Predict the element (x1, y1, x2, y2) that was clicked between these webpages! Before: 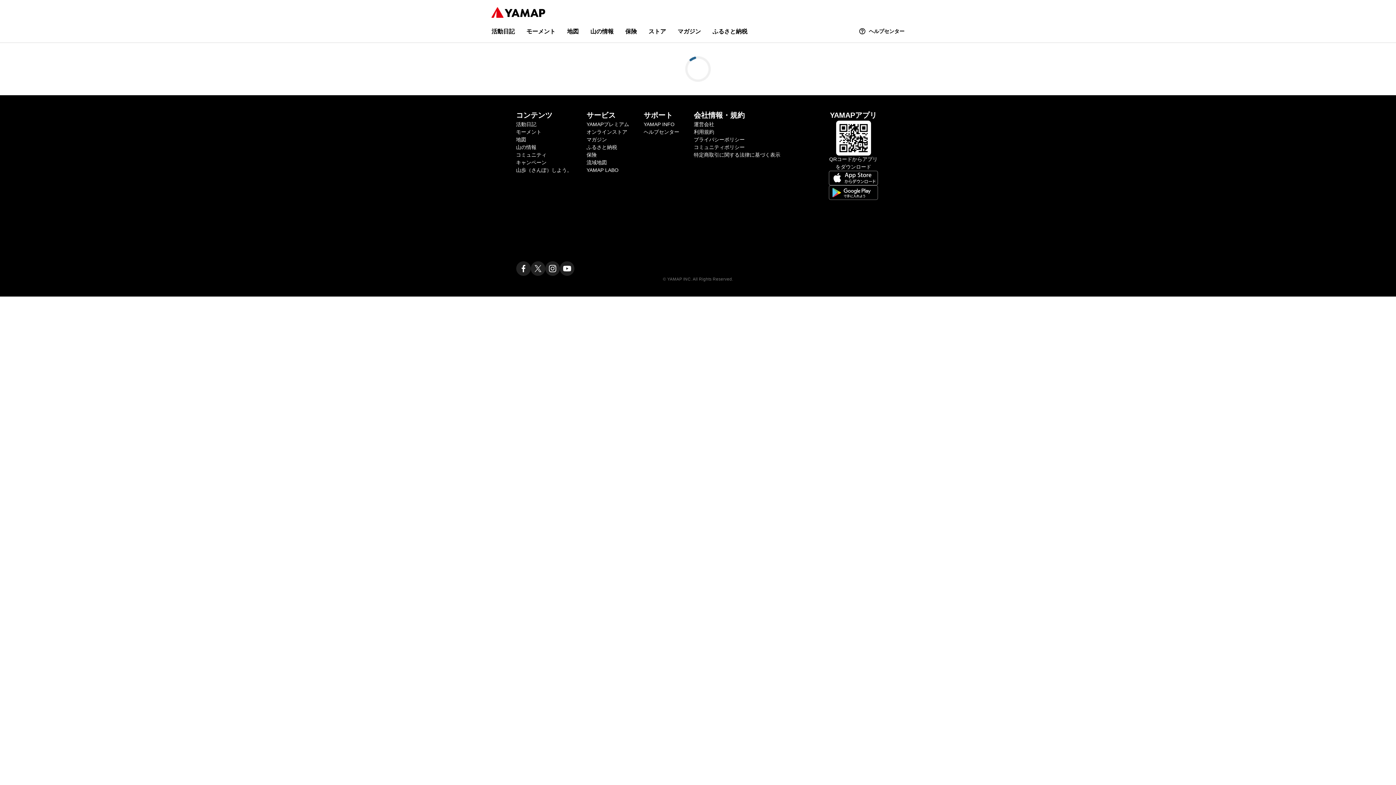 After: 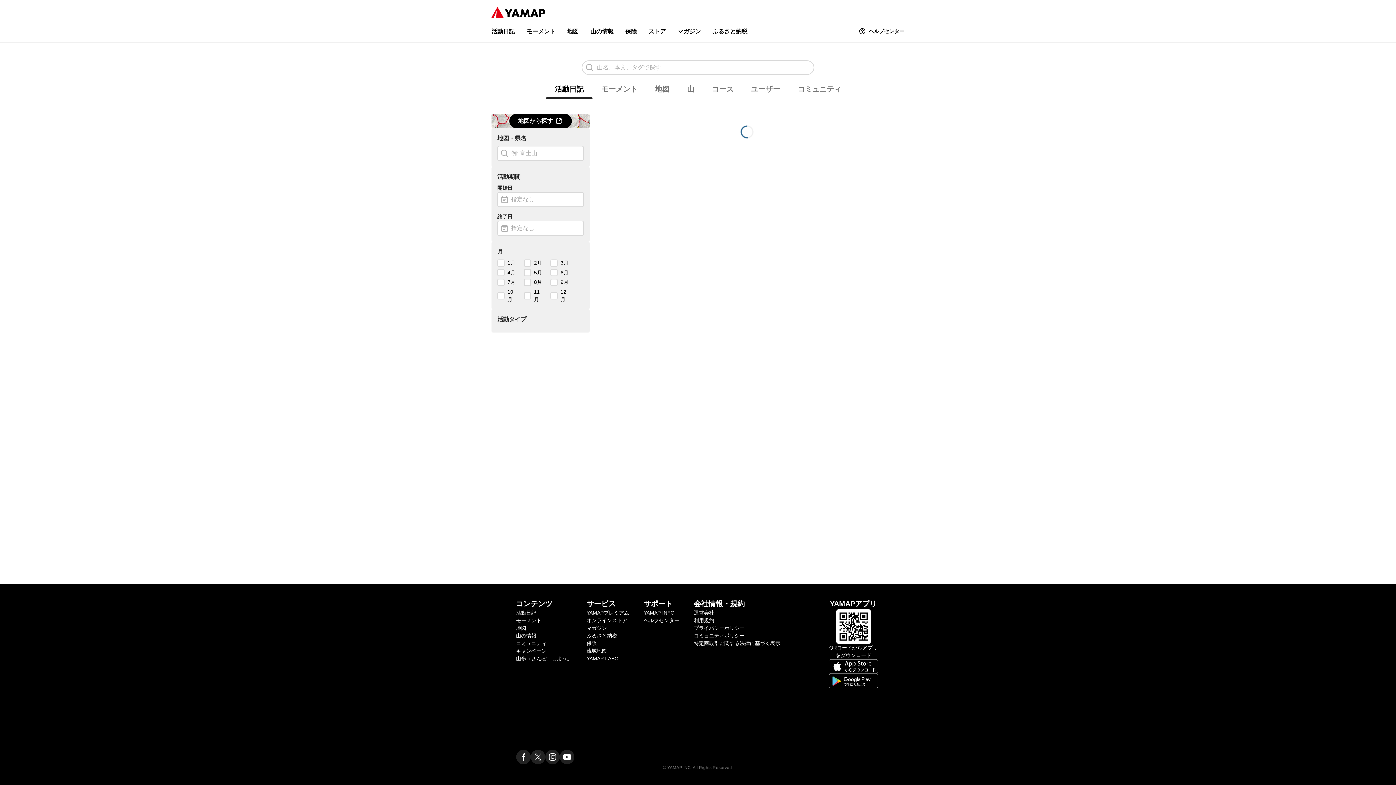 Action: label: 活動日記 bbox: (491, 28, 514, 34)